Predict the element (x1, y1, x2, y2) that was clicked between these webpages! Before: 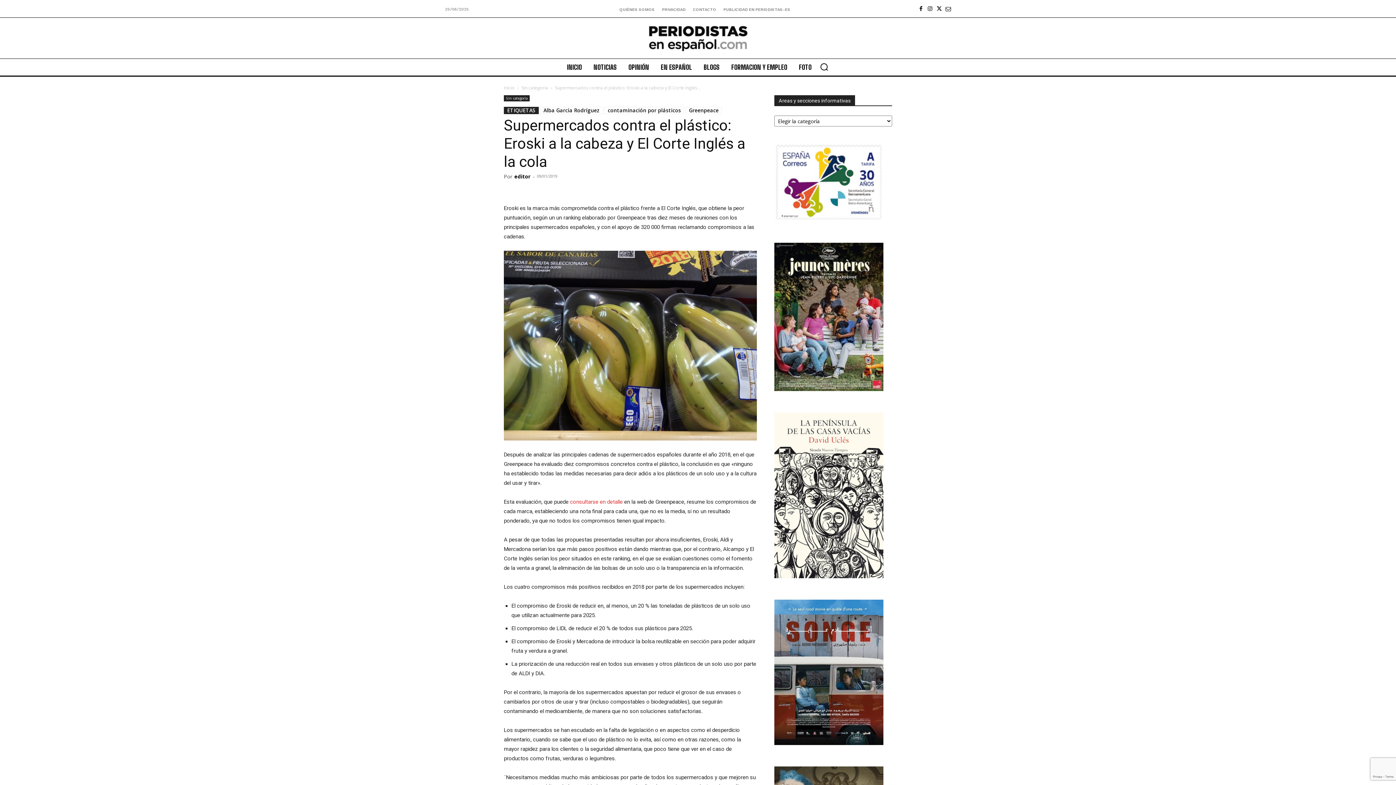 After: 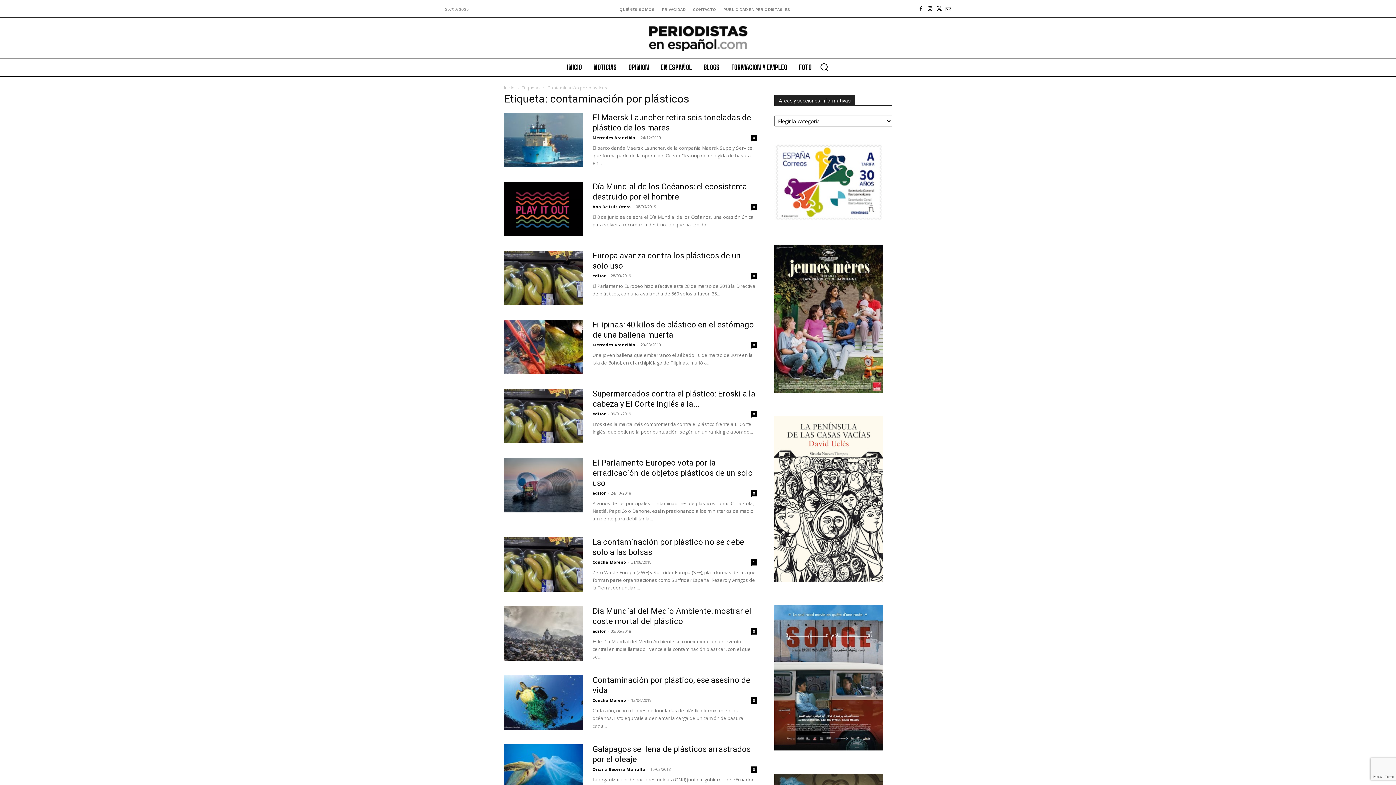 Action: label: contaminación por plásticos bbox: (604, 106, 684, 114)